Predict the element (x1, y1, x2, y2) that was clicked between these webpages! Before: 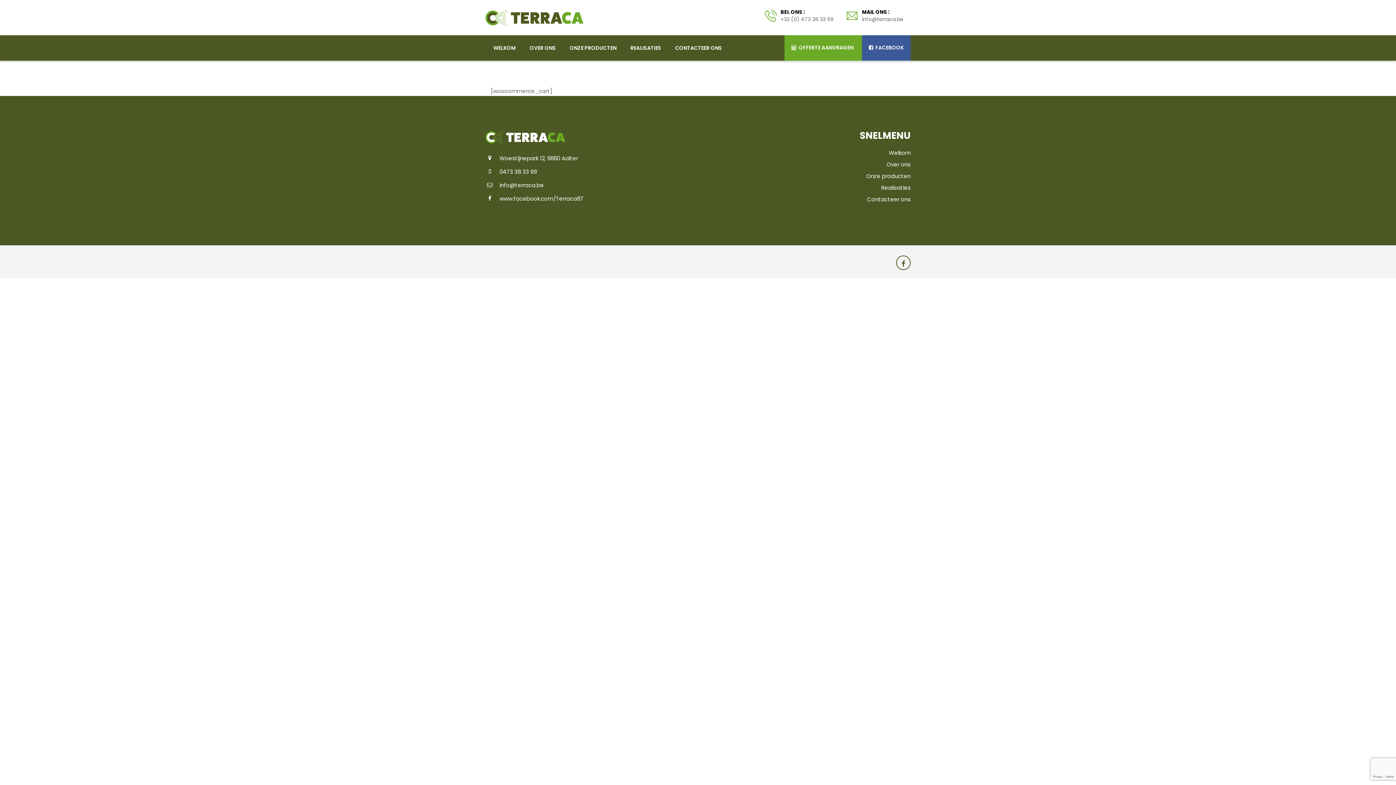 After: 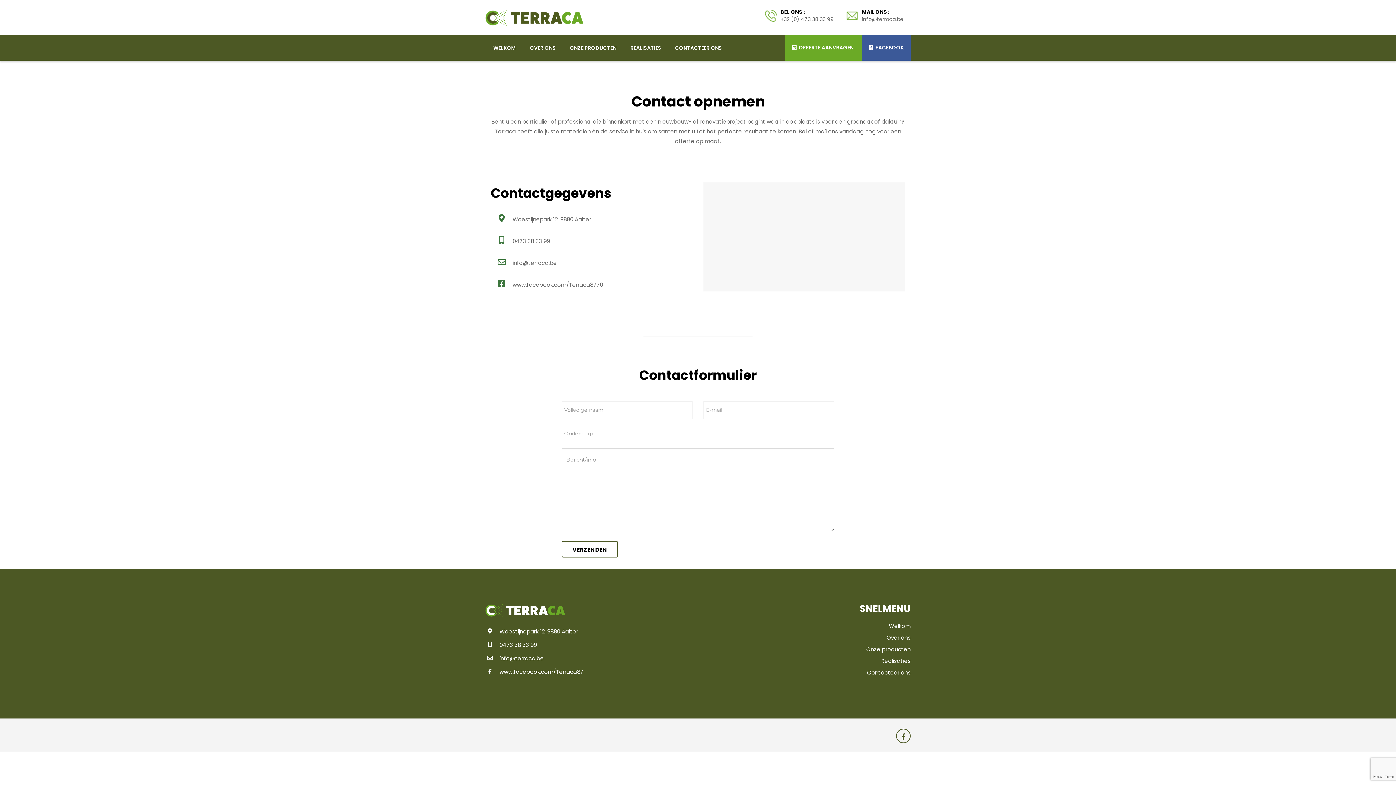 Action: label:  OFFERTE AANVRAGEN bbox: (784, 35, 860, 60)